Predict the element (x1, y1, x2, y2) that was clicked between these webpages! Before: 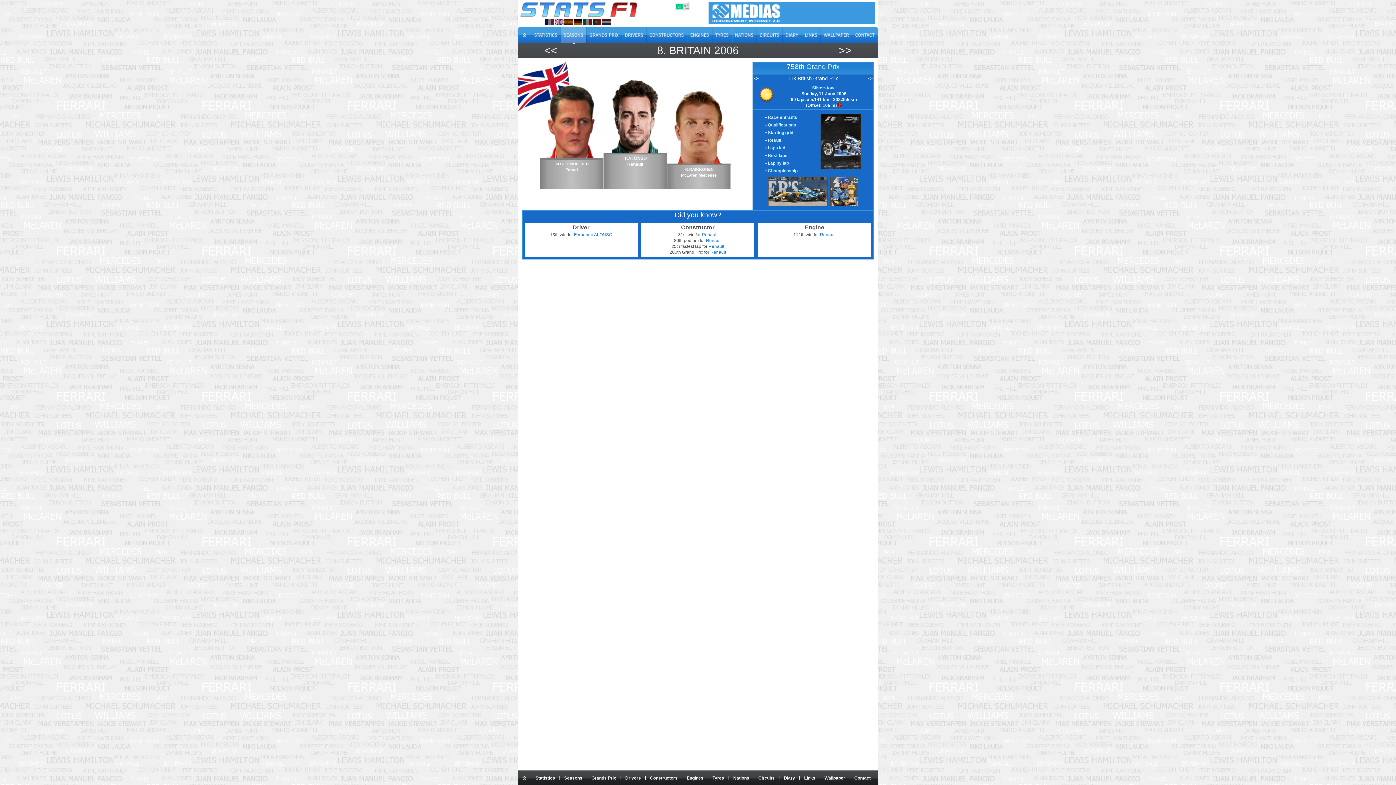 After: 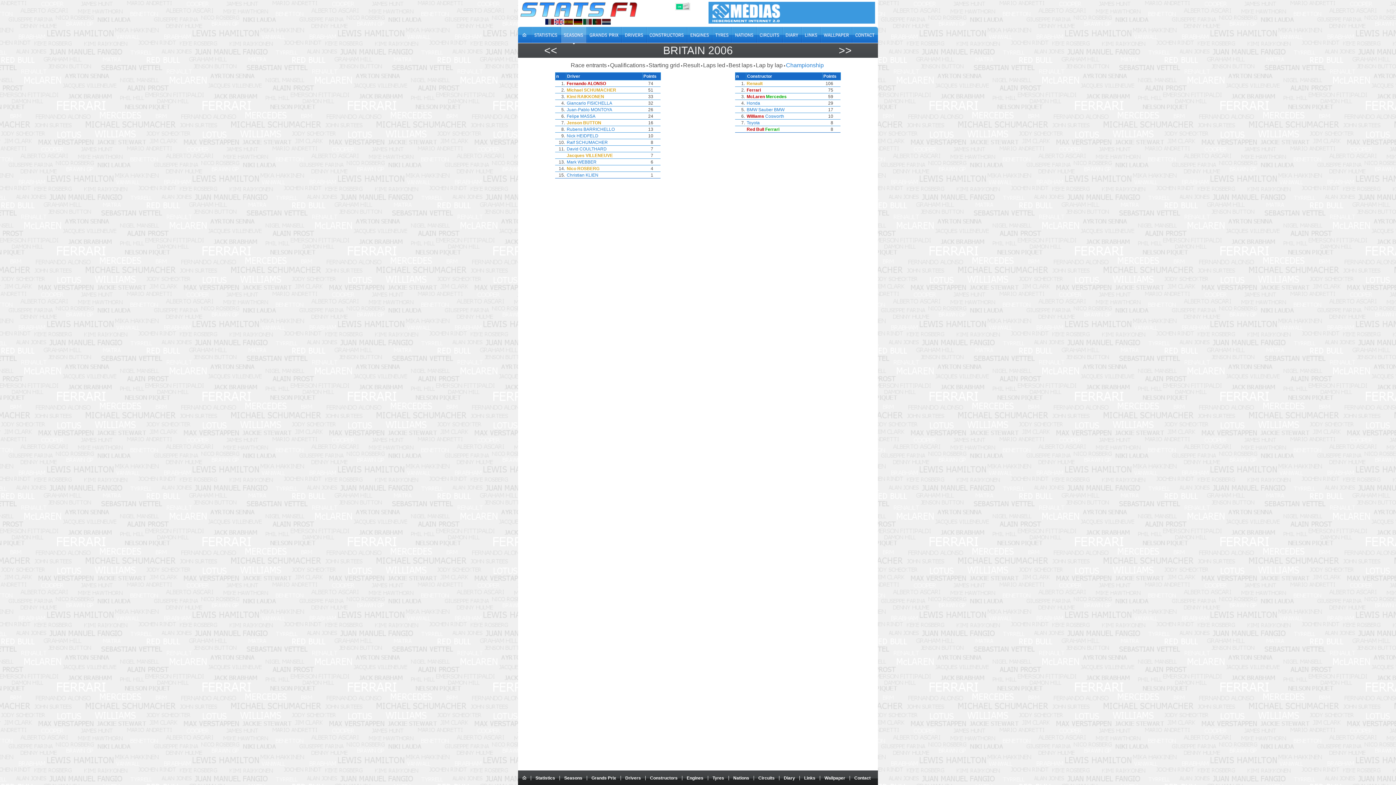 Action: label: Championship bbox: (768, 168, 797, 173)